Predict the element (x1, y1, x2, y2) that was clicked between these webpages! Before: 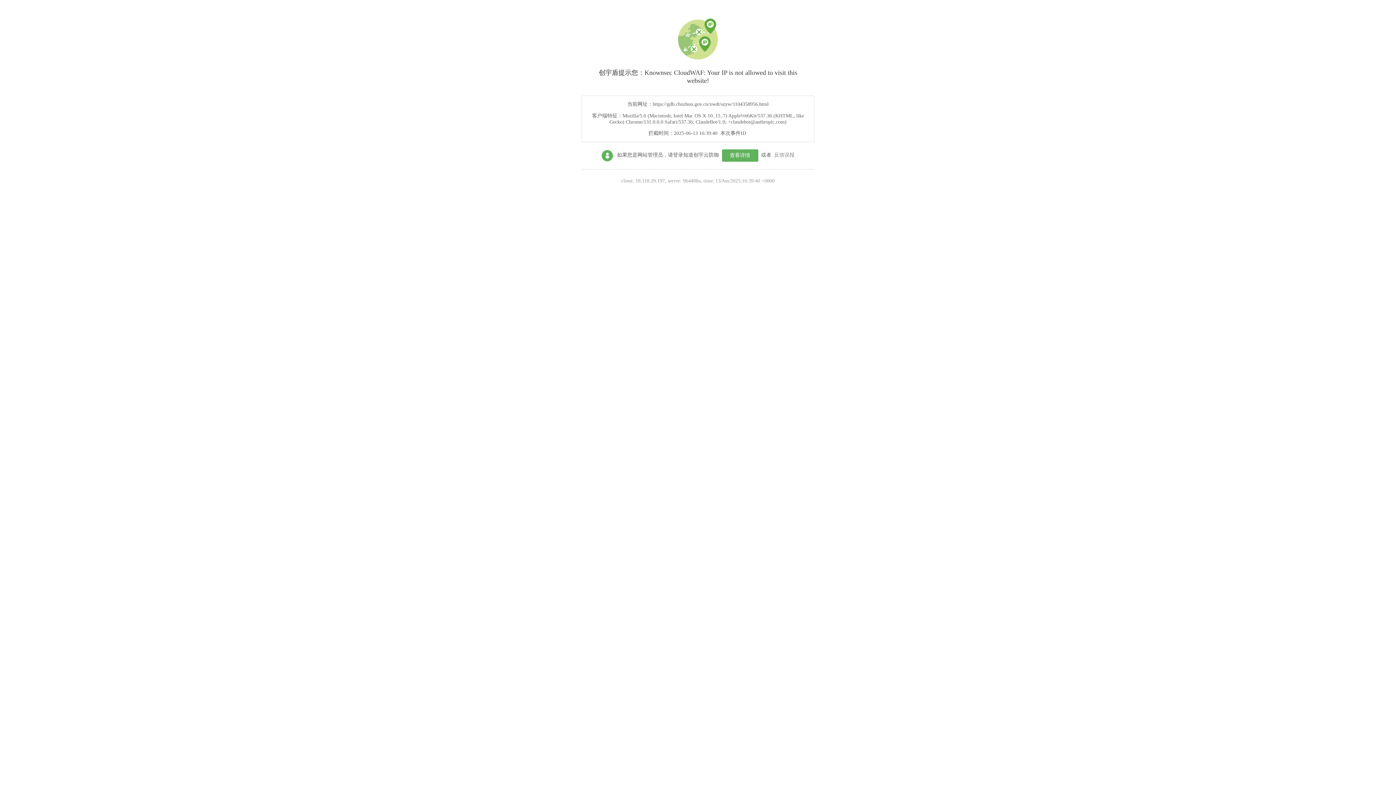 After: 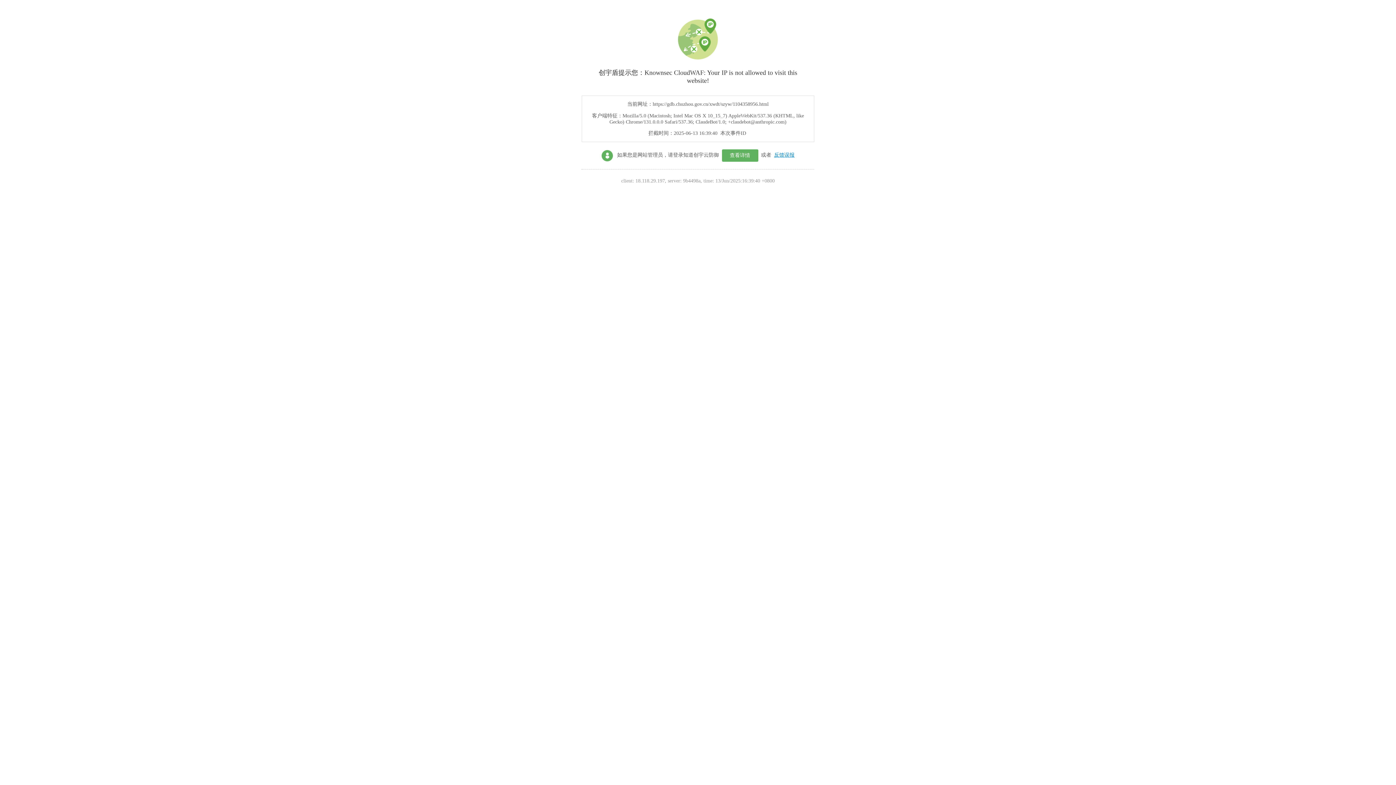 Action: label: 反馈误报 bbox: (774, 152, 794, 157)